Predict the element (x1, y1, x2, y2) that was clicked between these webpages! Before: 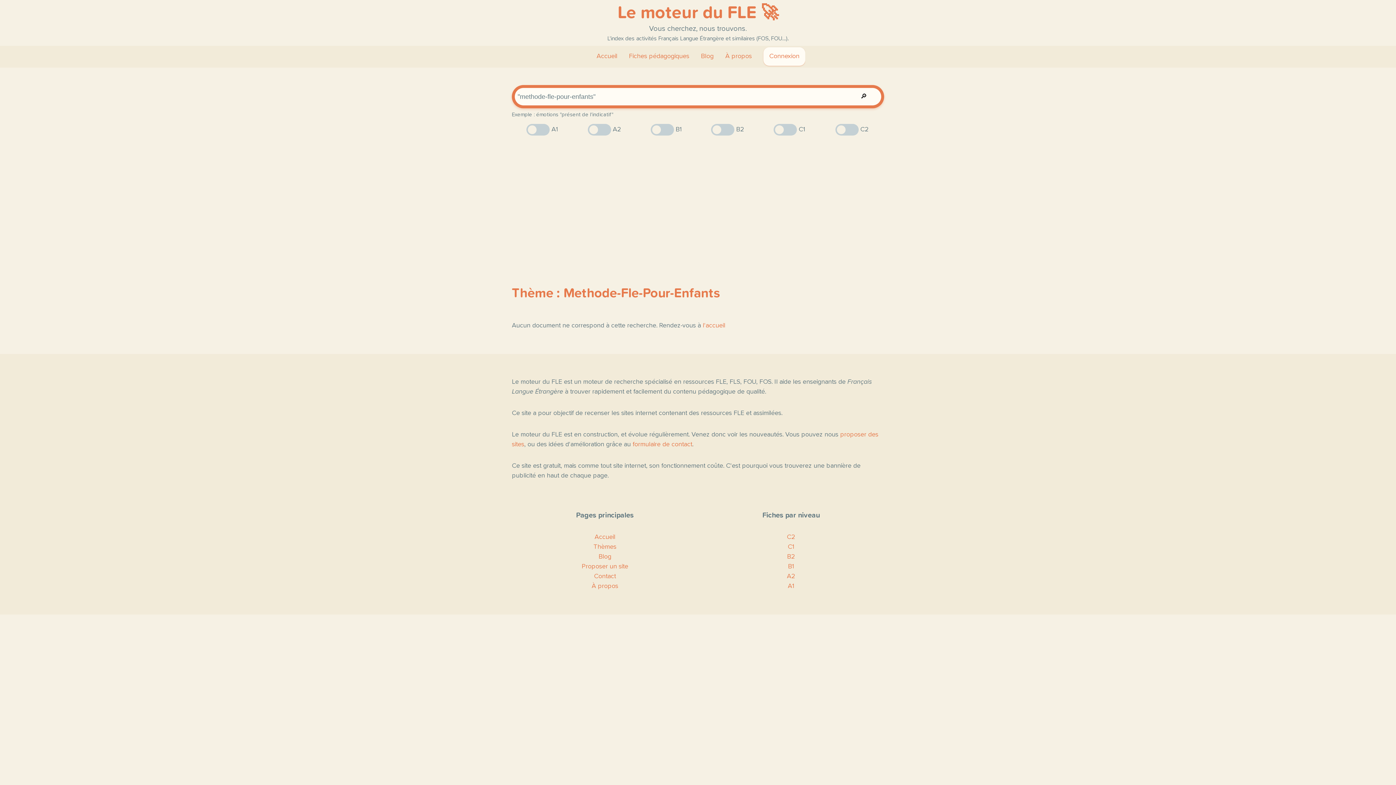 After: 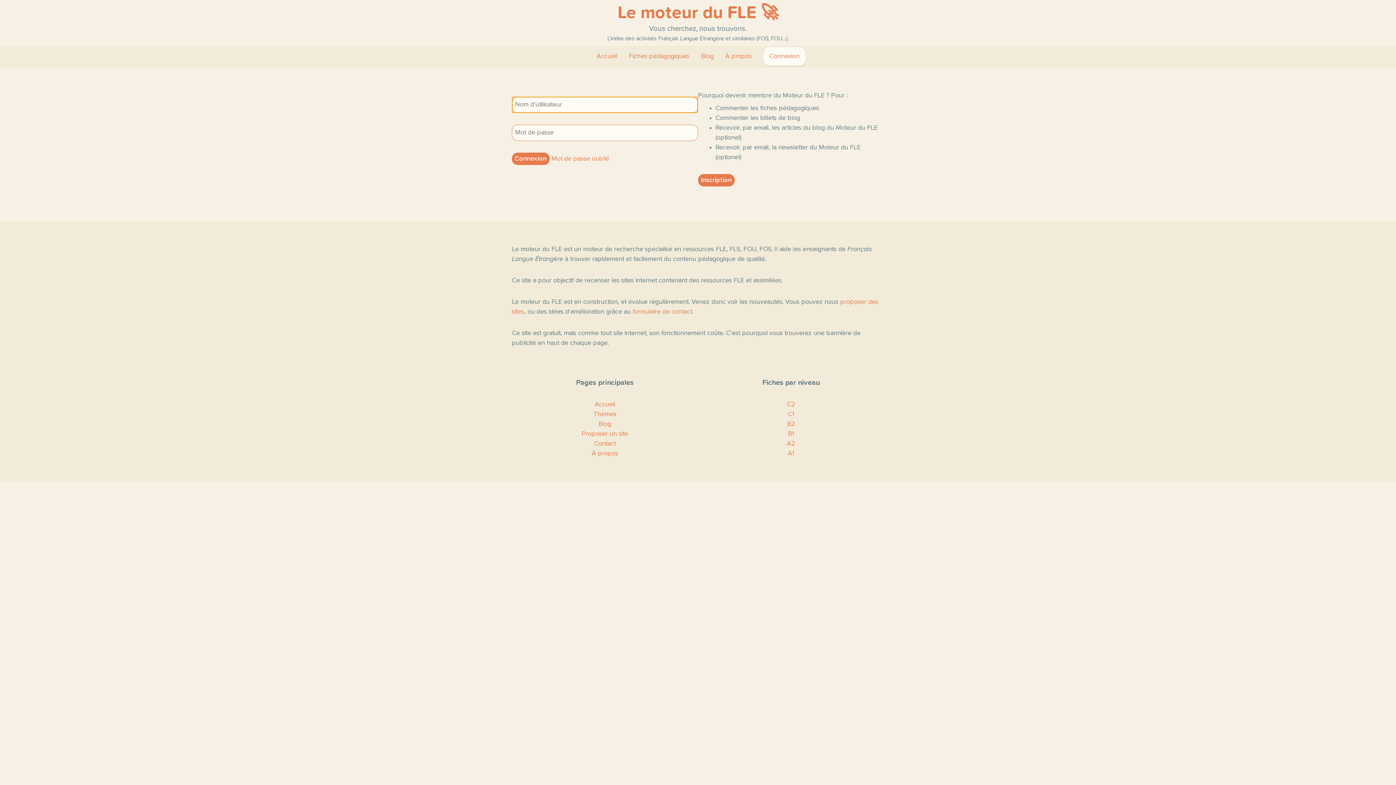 Action: bbox: (763, 47, 805, 65) label: Connexion